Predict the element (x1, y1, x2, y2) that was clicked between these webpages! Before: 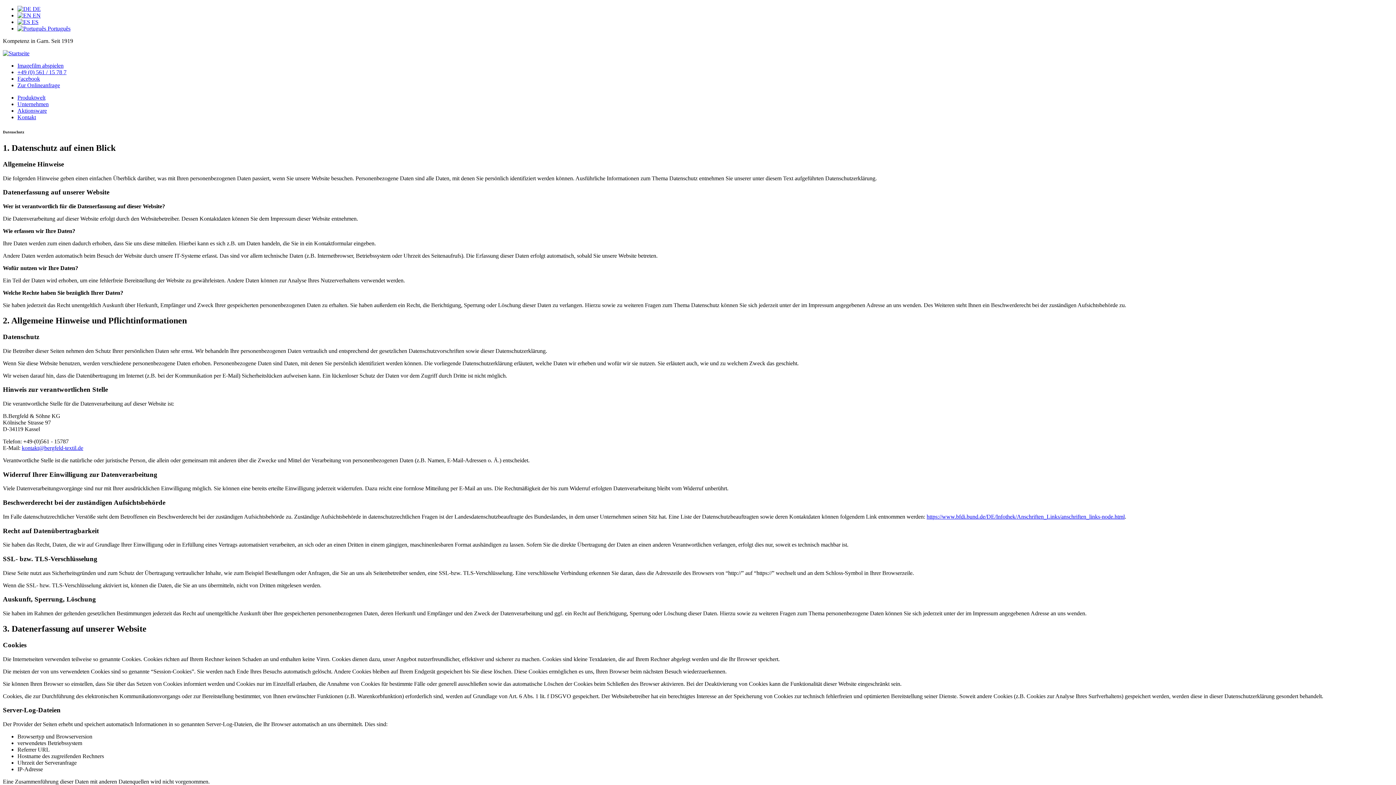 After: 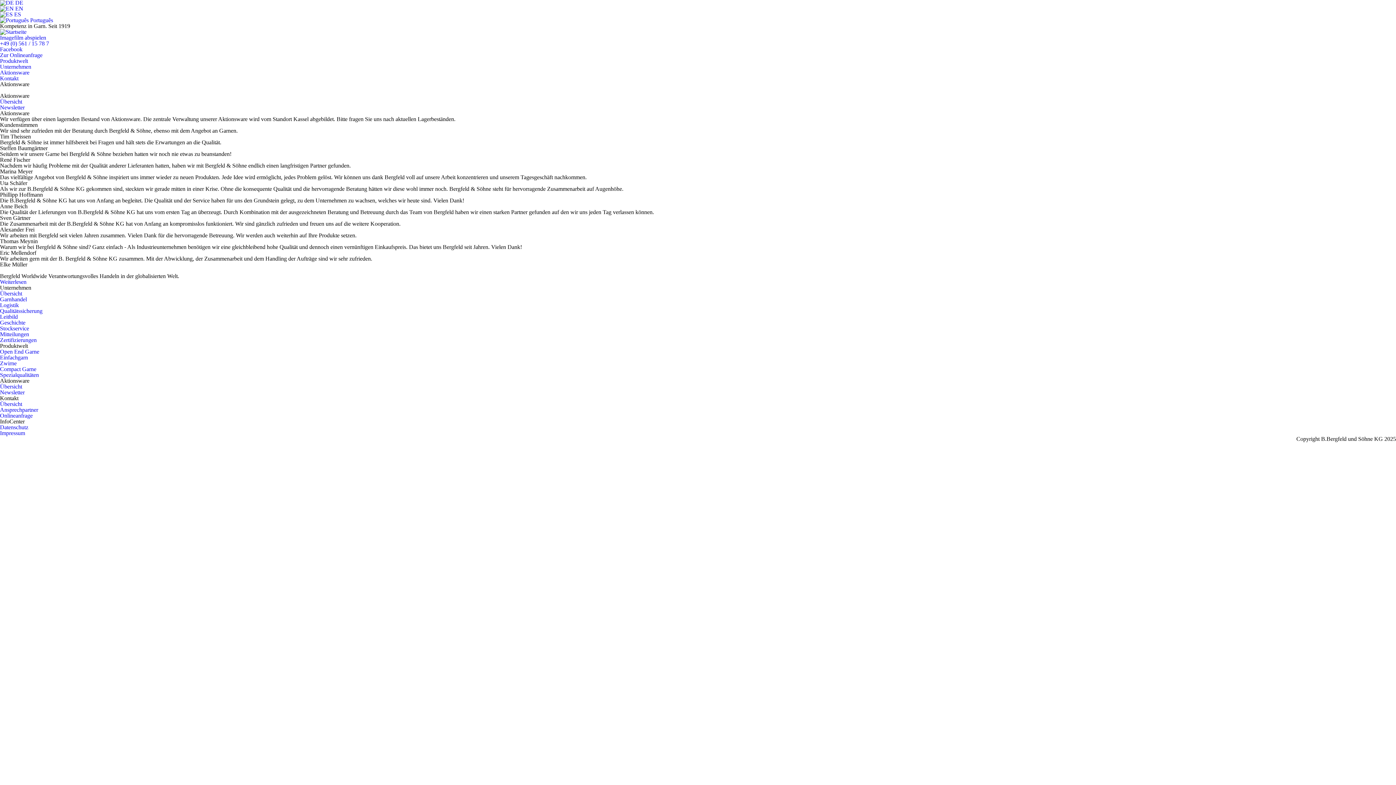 Action: bbox: (17, 107, 46, 113) label: Aktionsware